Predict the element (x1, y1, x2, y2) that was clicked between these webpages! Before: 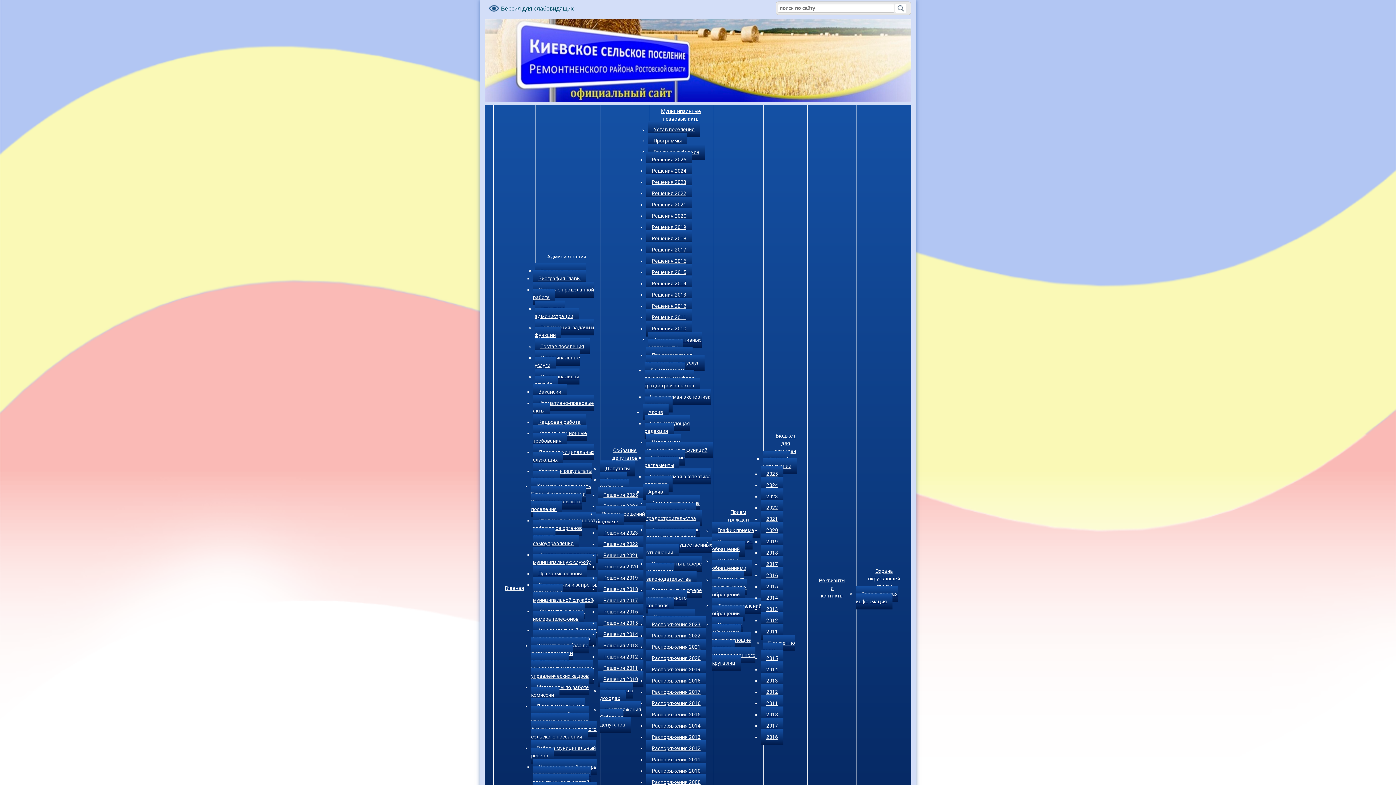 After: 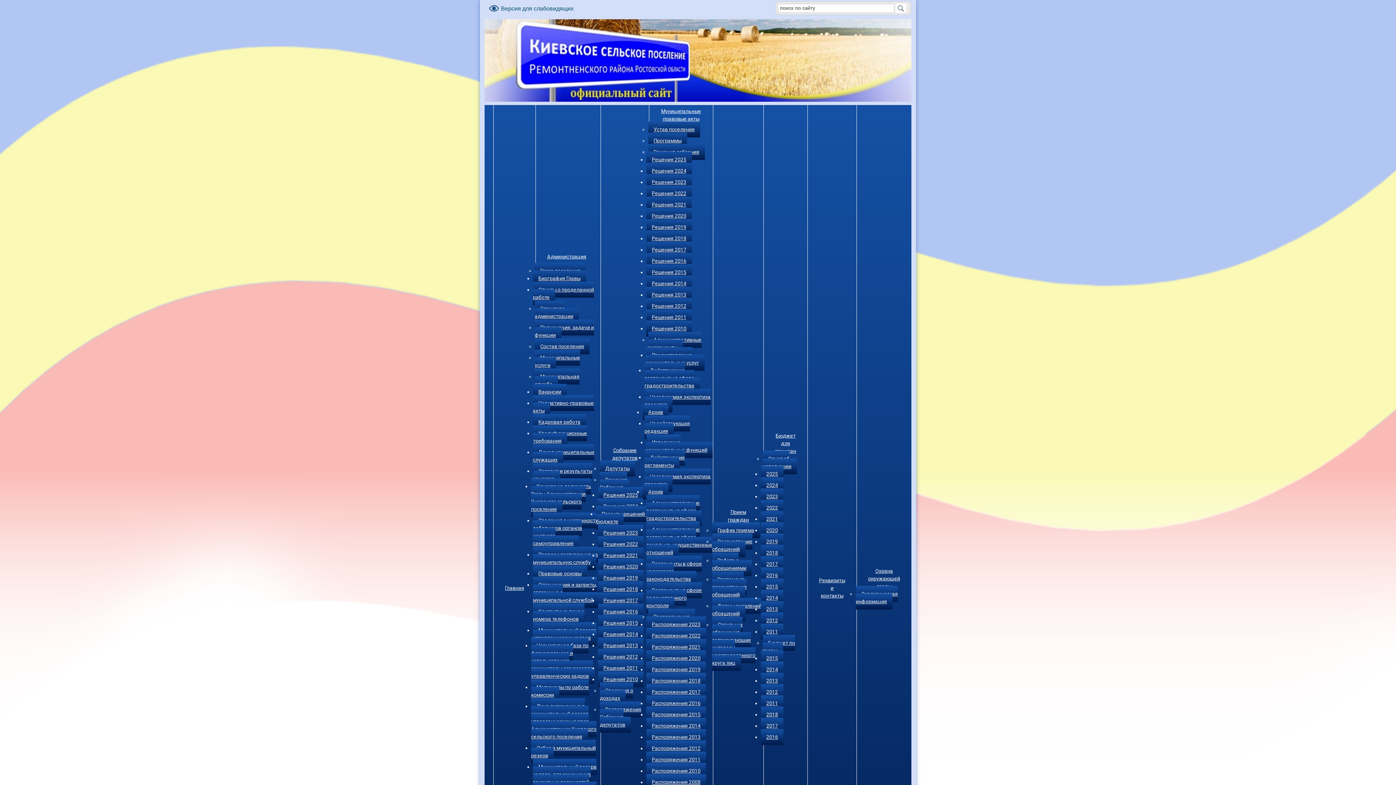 Action: bbox: (761, 706, 783, 722) label: 2018